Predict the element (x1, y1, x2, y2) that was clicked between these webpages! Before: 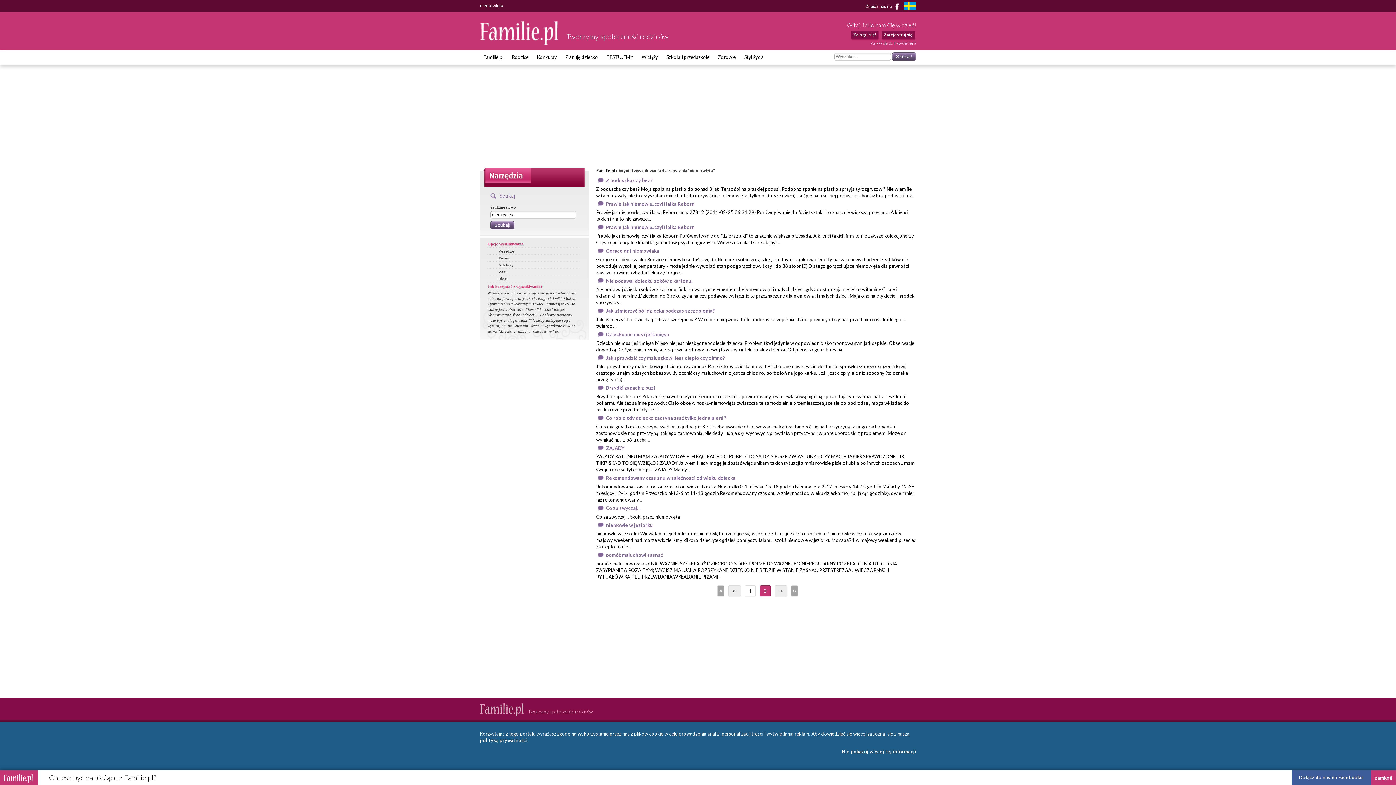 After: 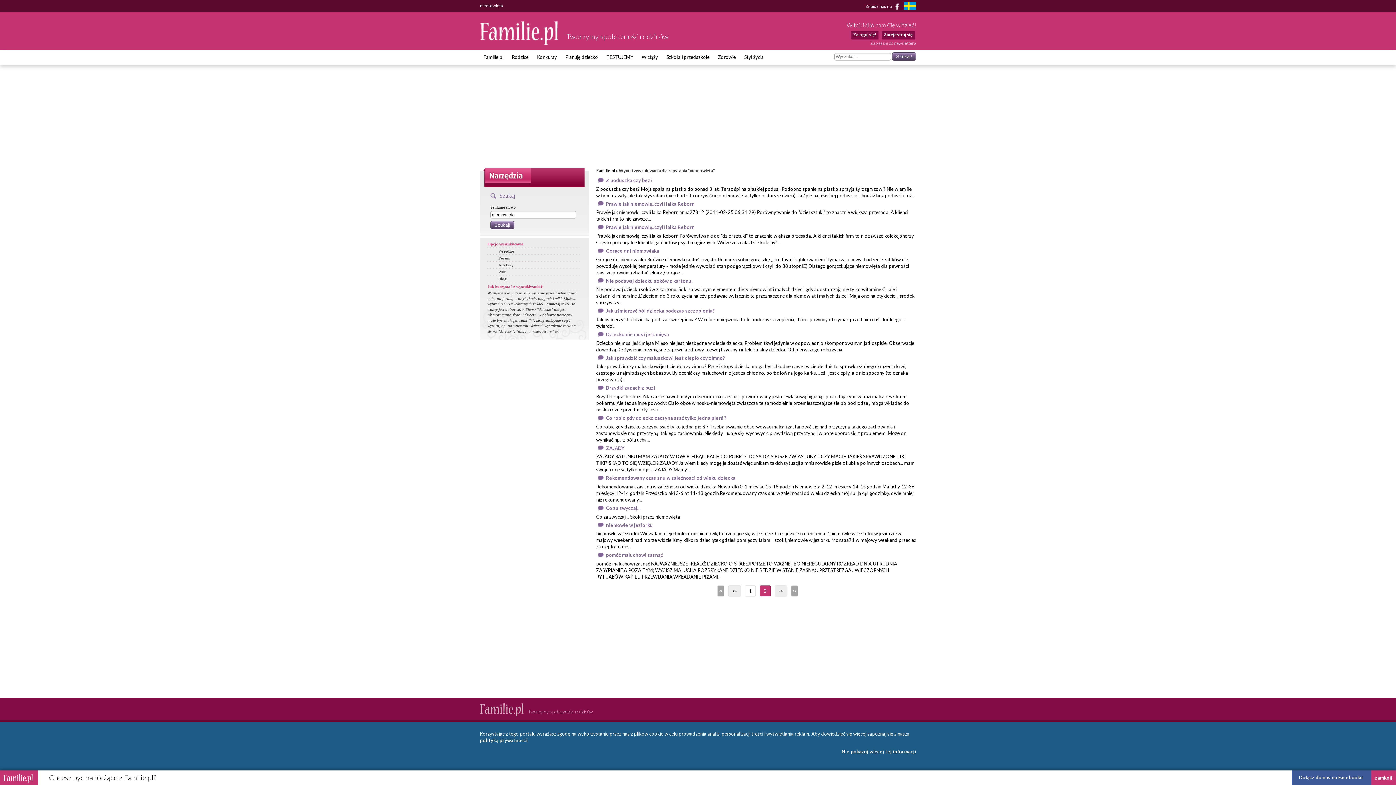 Action: bbox: (904, 1, 916, 11) label: familjeliv.se